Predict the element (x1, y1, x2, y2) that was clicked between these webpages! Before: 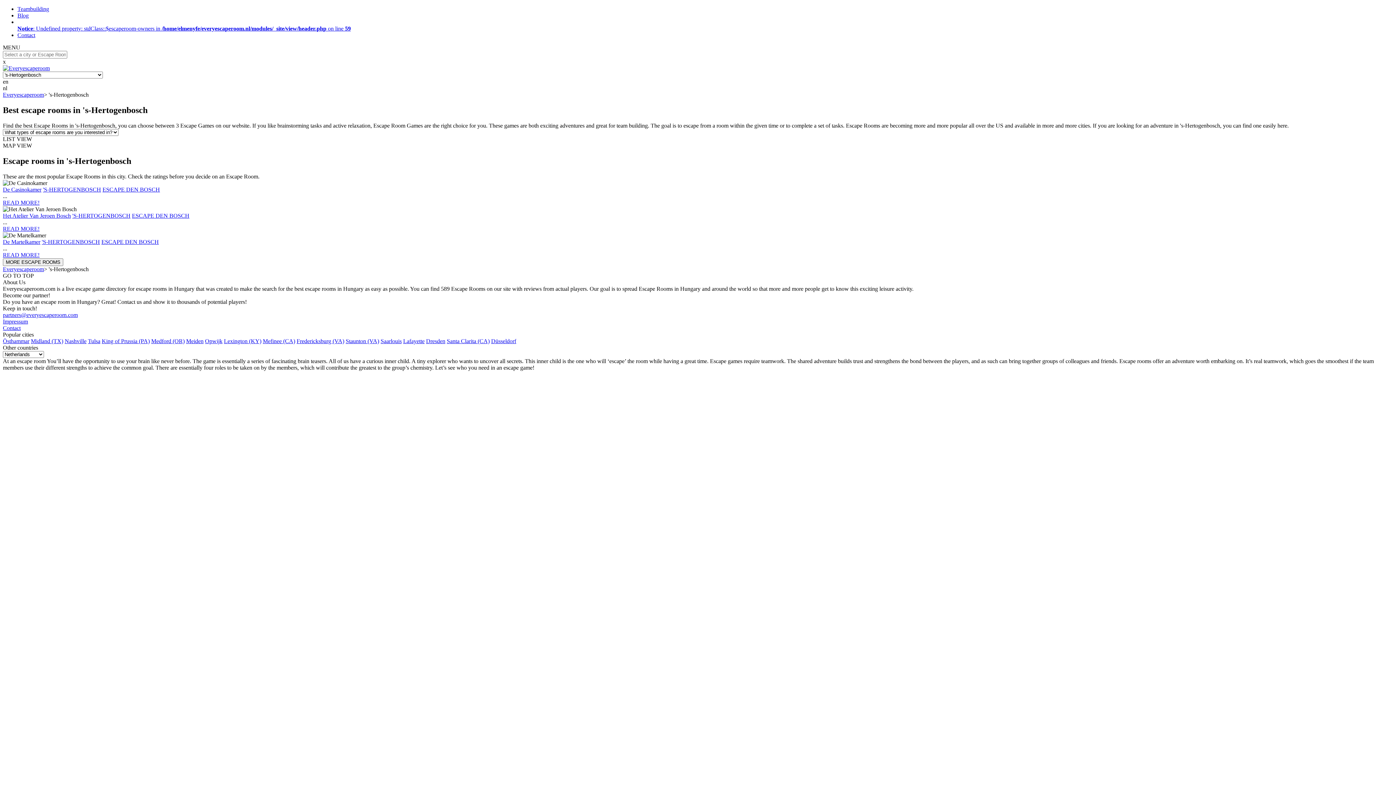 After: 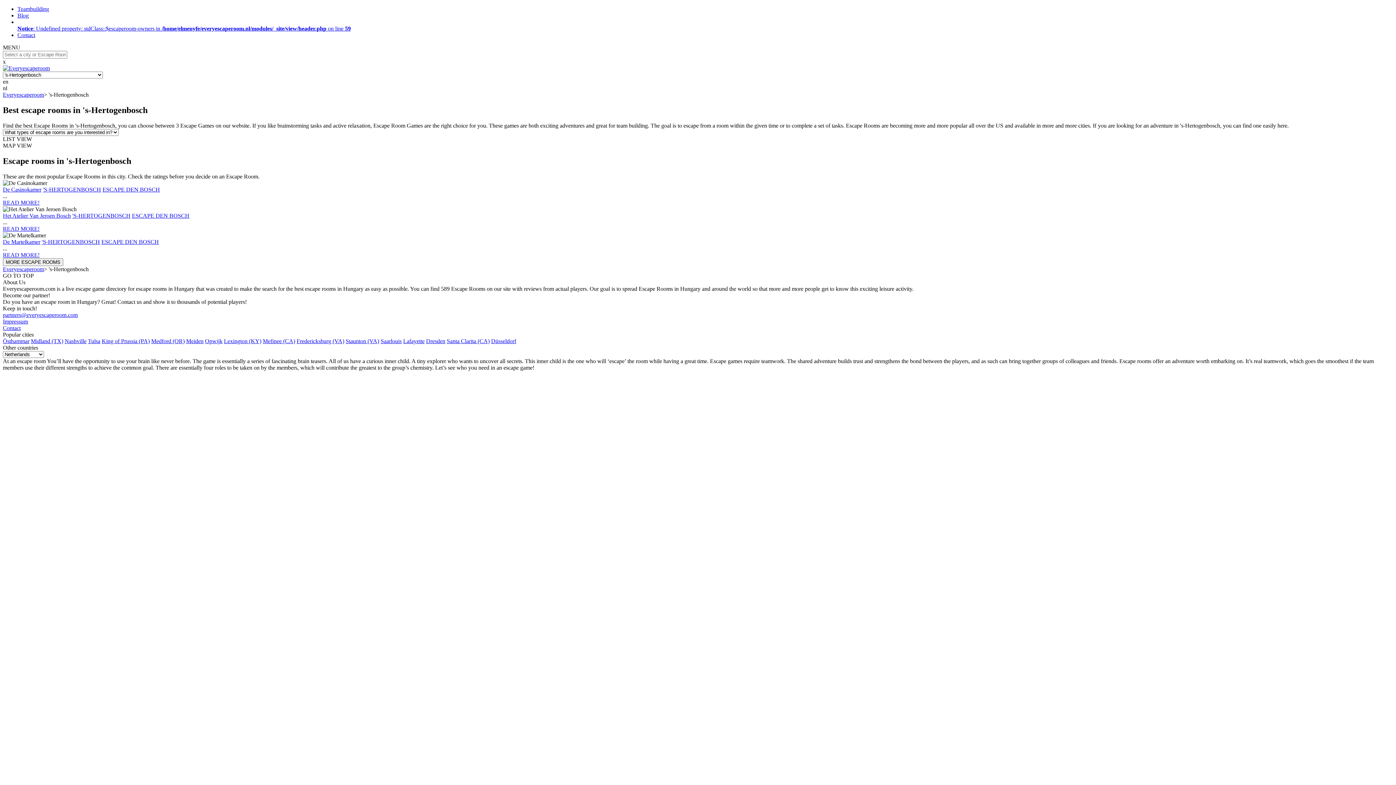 Action: bbox: (403, 338, 424, 344) label: Lafayette